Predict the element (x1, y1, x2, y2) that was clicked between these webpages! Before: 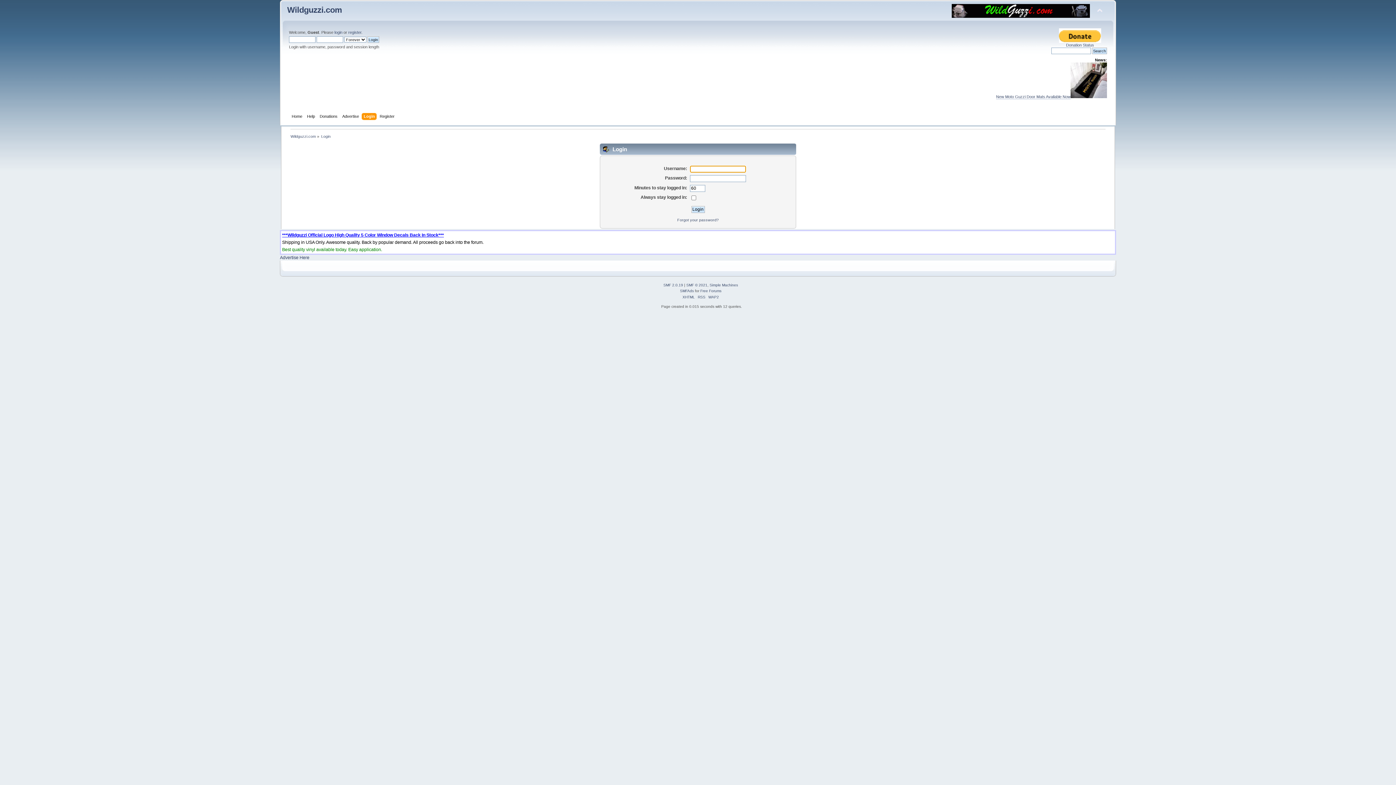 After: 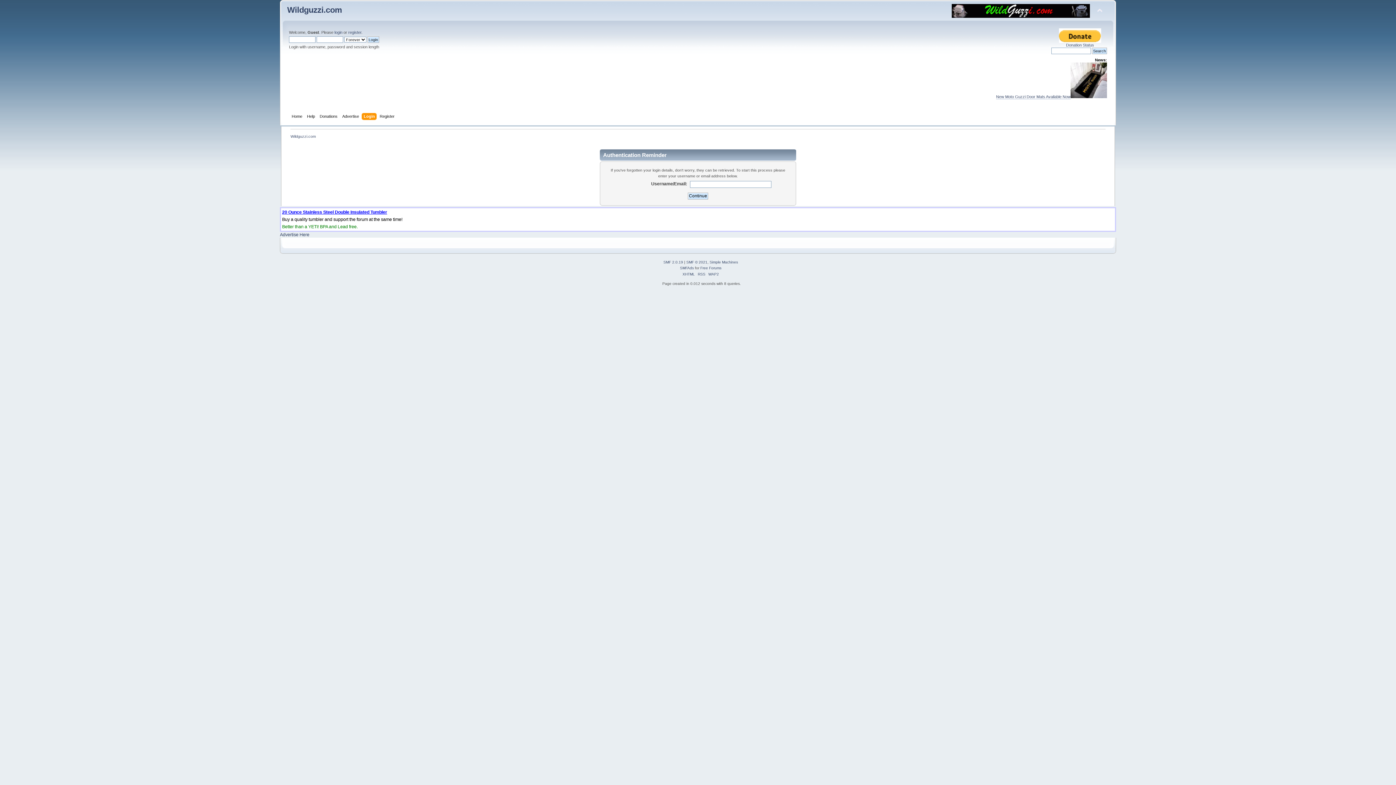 Action: bbox: (677, 217, 718, 222) label: Forgot your password?